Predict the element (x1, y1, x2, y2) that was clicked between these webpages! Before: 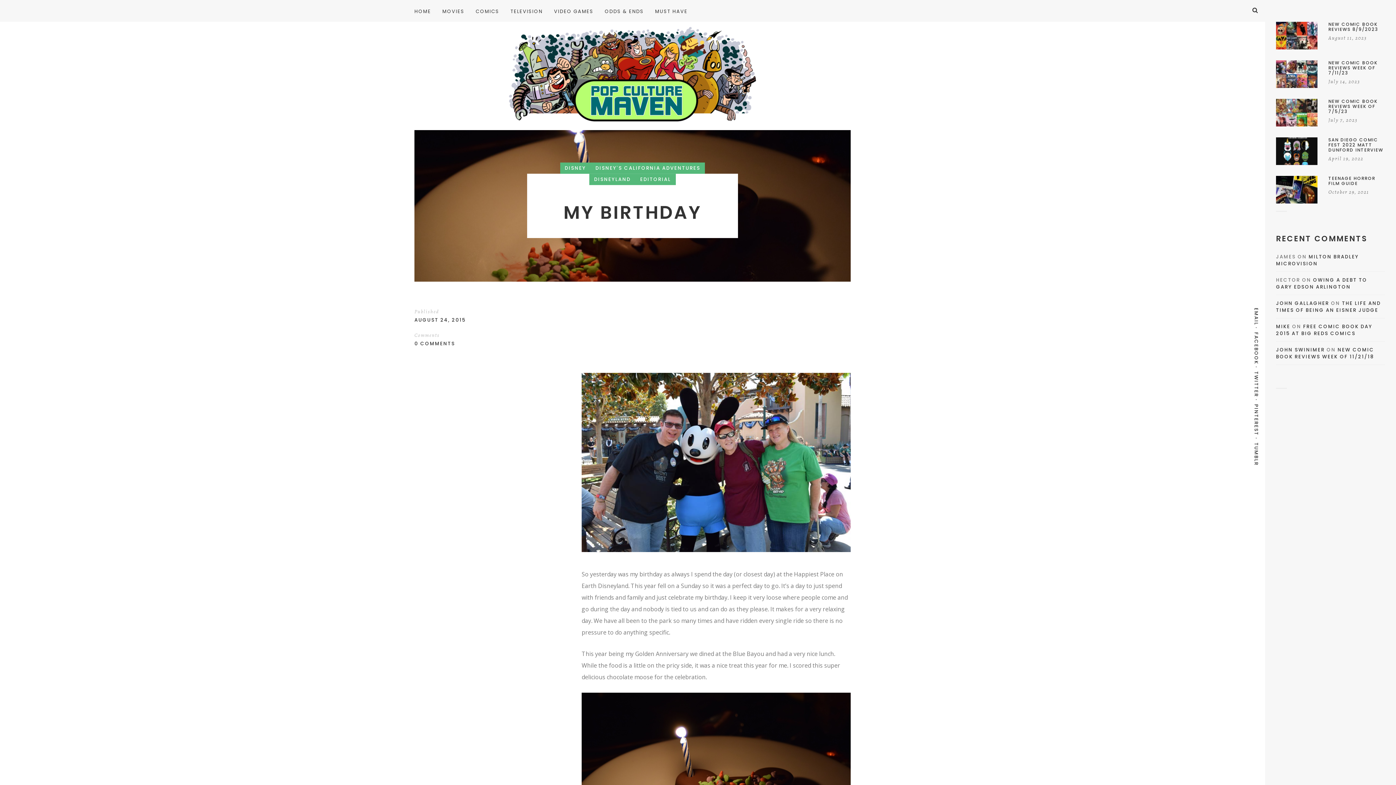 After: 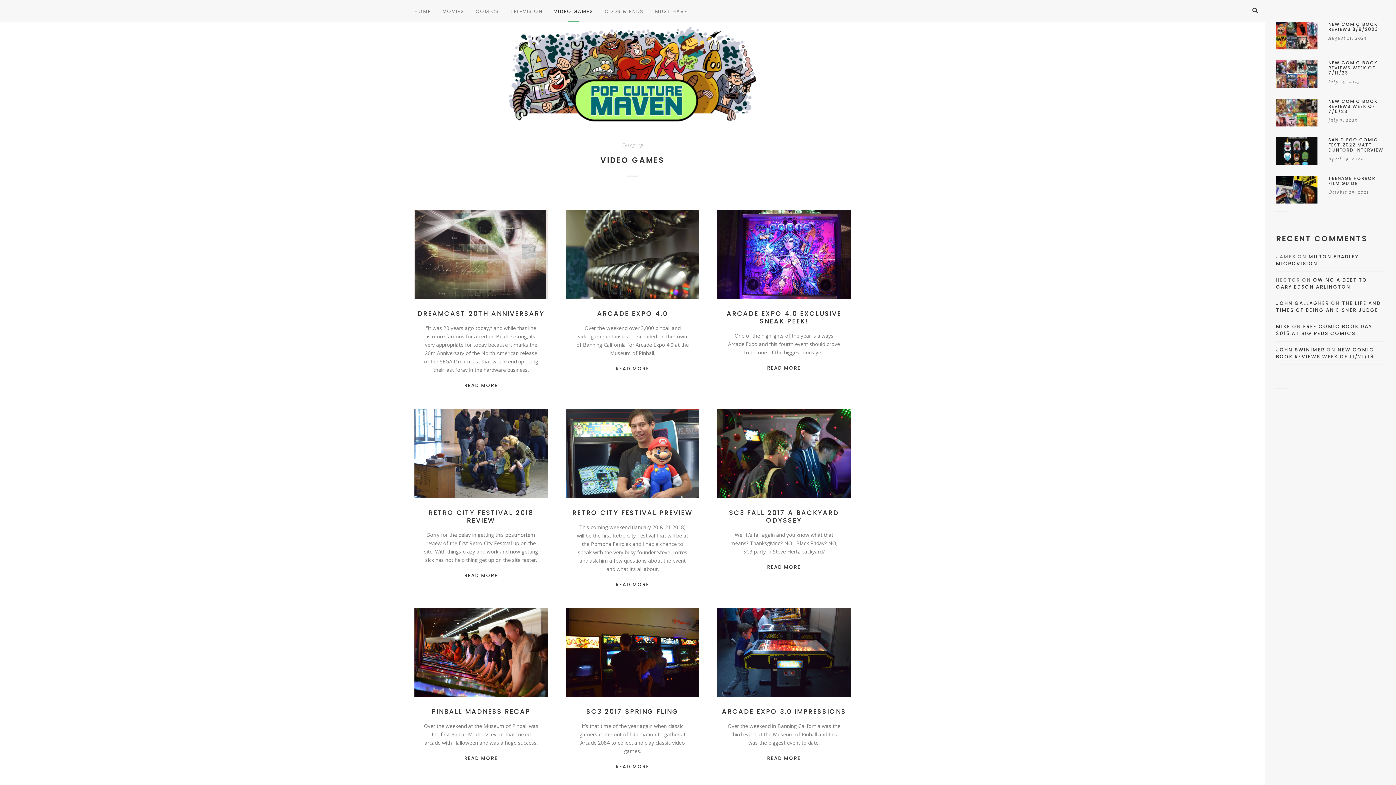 Action: bbox: (548, 0, 599, 21) label: VIDEO GAMES